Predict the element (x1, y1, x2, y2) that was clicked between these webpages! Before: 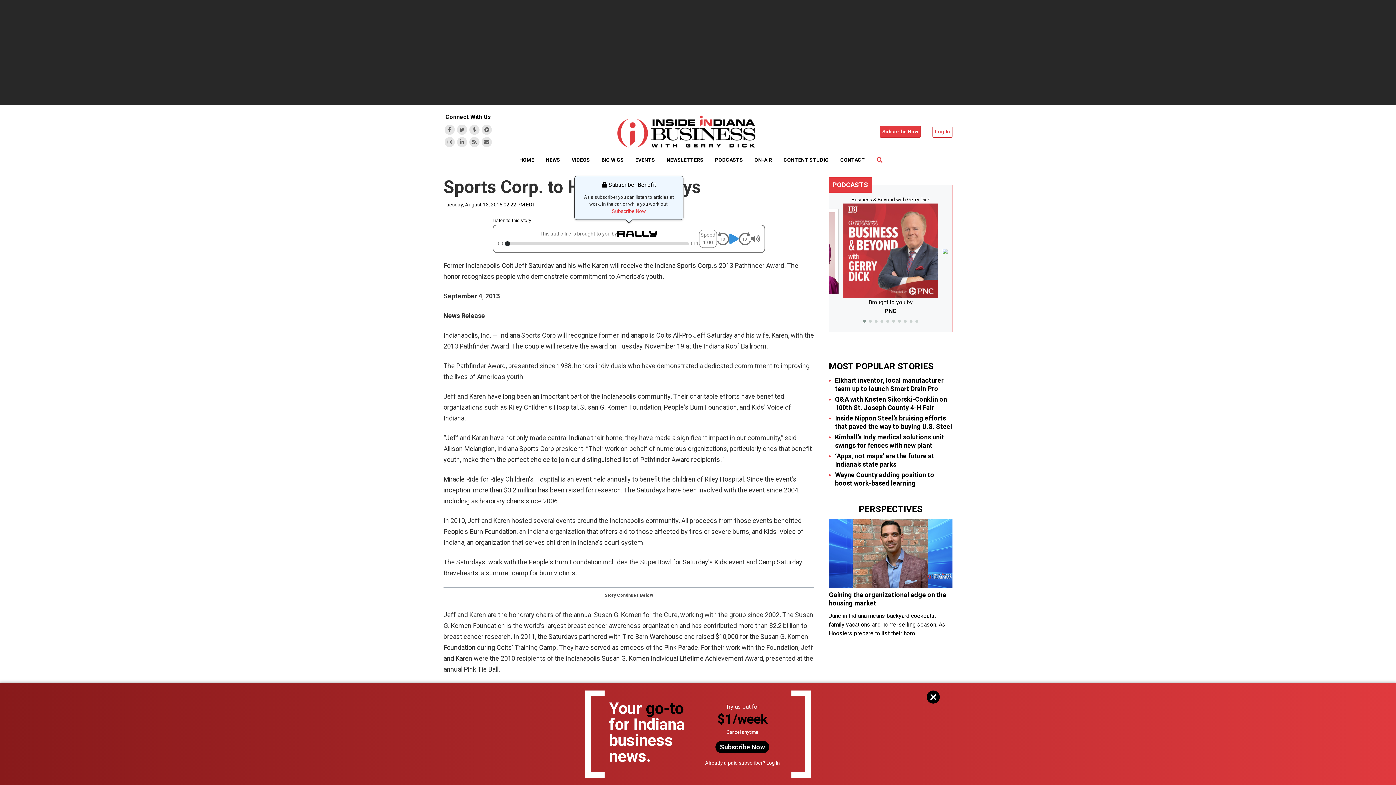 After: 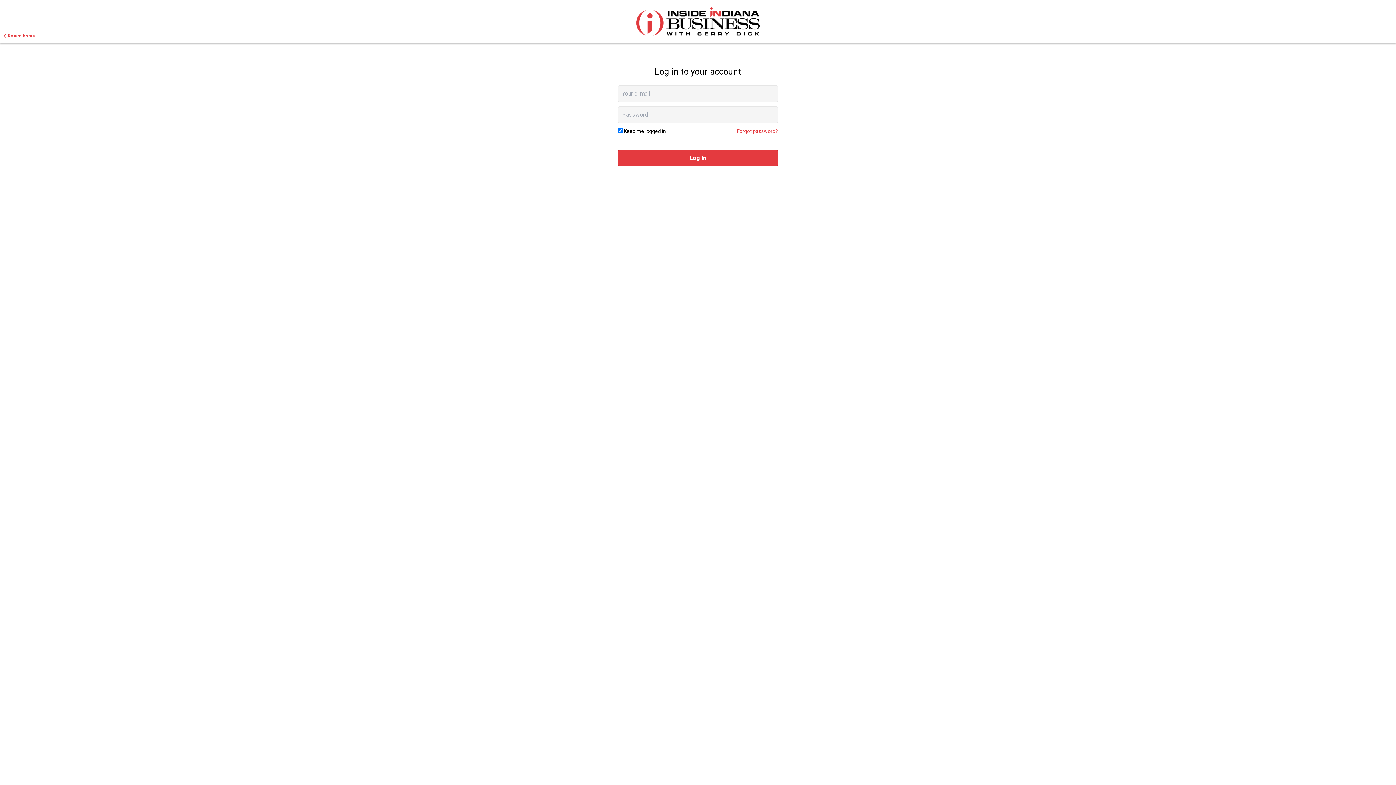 Action: label: Log In bbox: (766, 760, 780, 766)